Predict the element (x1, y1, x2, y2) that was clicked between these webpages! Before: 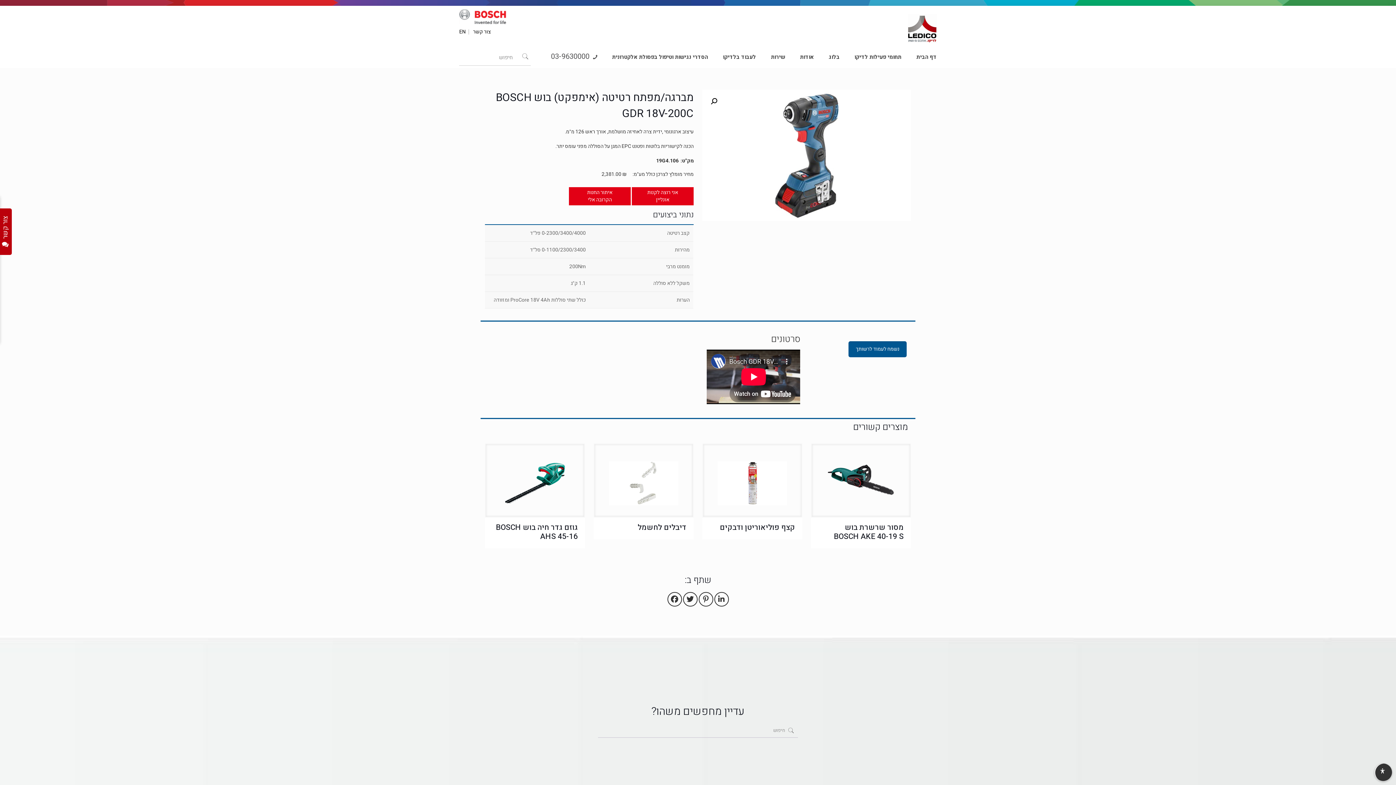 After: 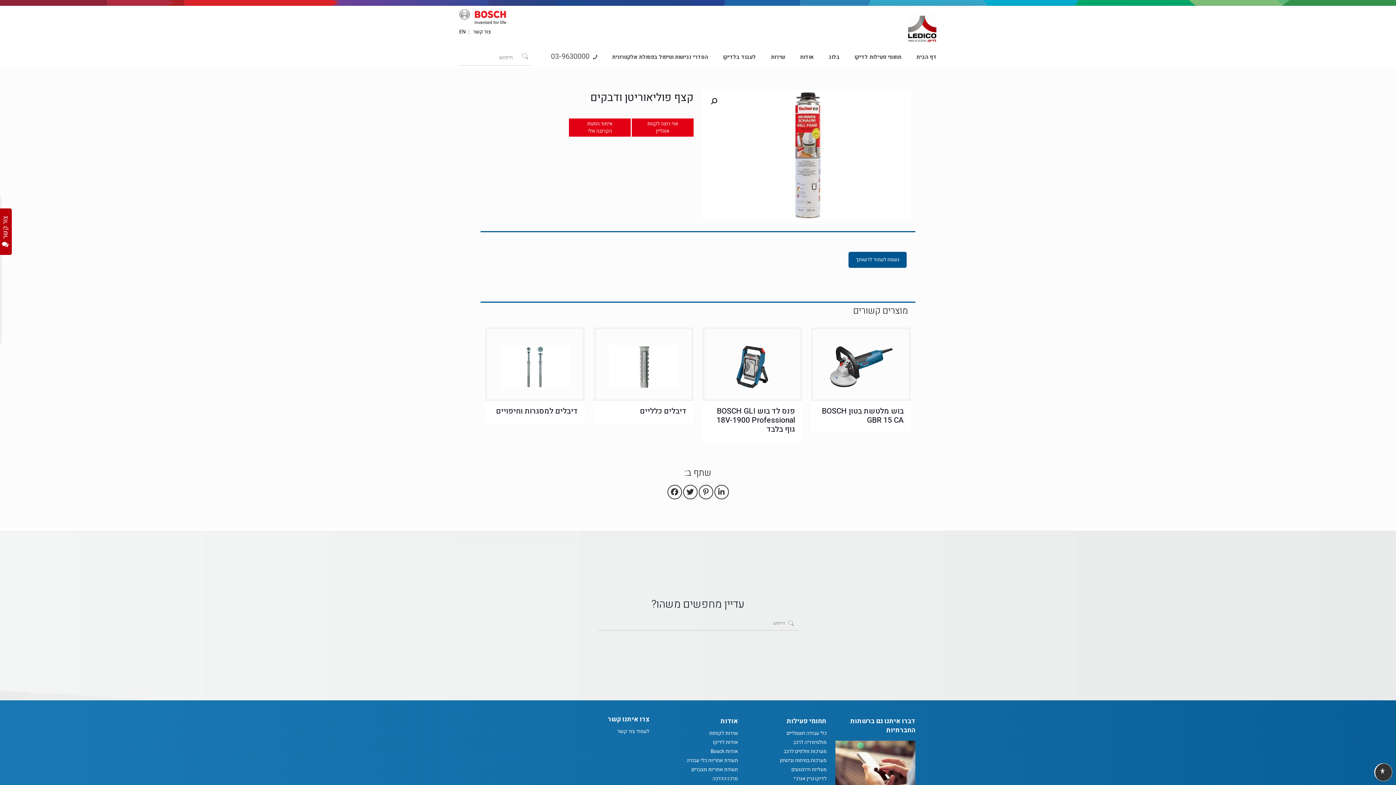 Action: bbox: (719, 522, 795, 533) label: קצף פוליאוריטן ודבקים